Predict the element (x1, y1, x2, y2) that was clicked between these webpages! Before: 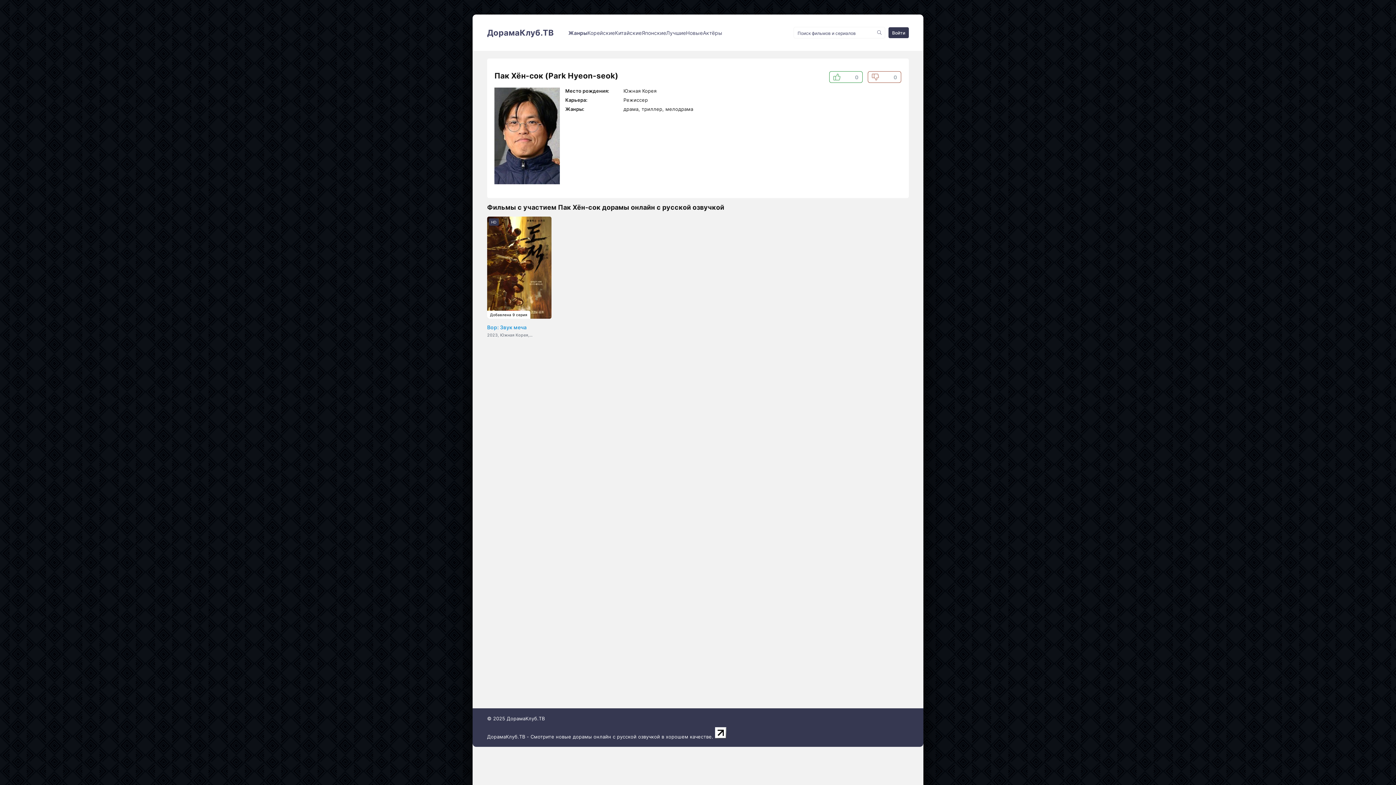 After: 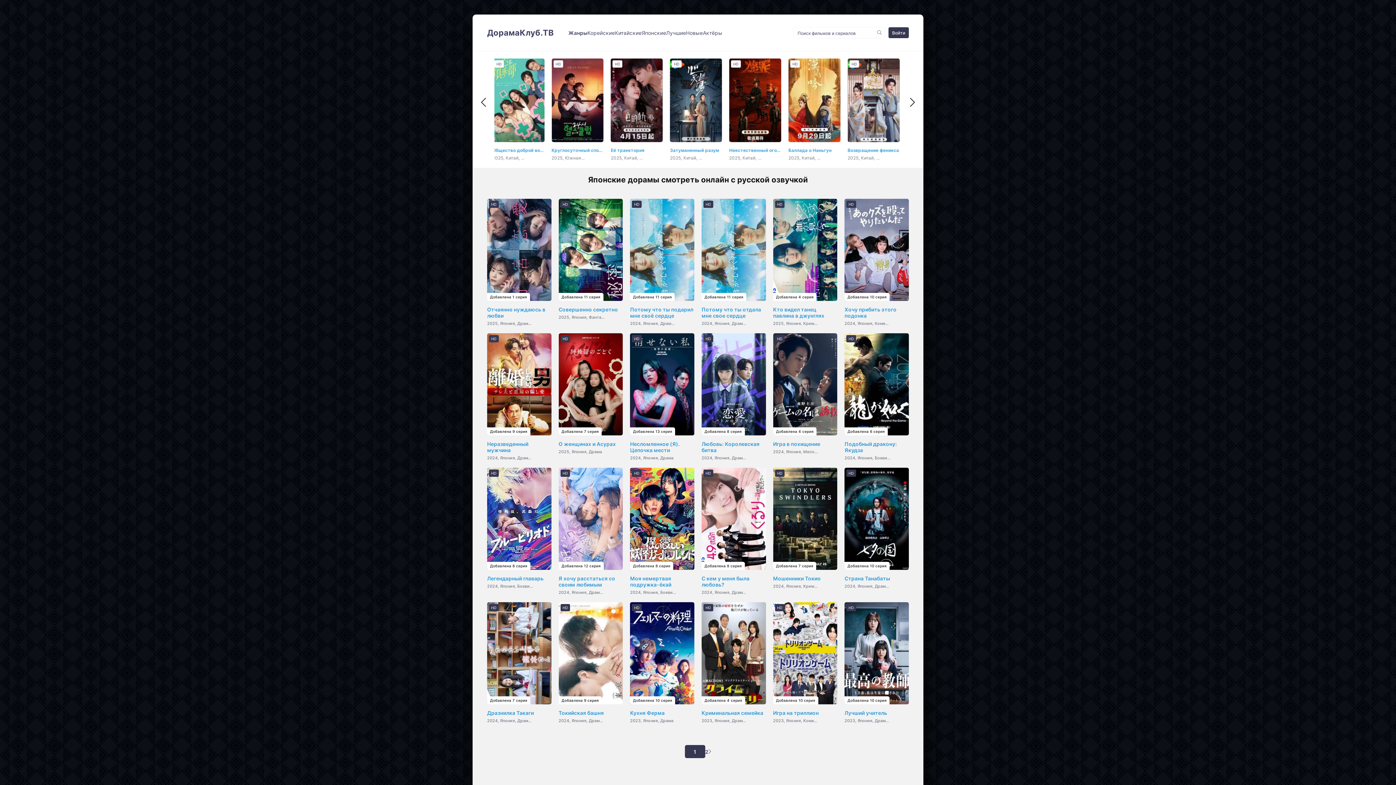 Action: label: Японские bbox: (641, 14, 666, 50)